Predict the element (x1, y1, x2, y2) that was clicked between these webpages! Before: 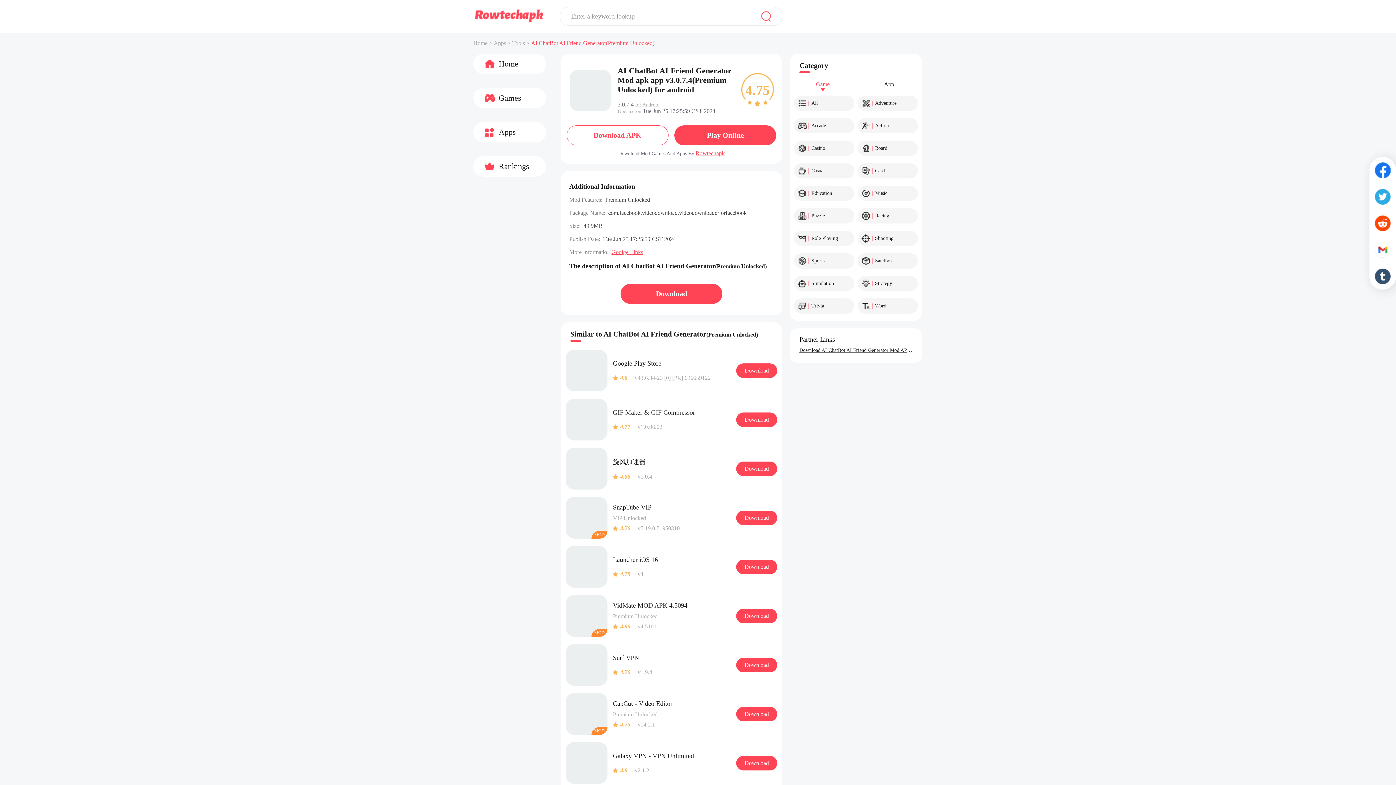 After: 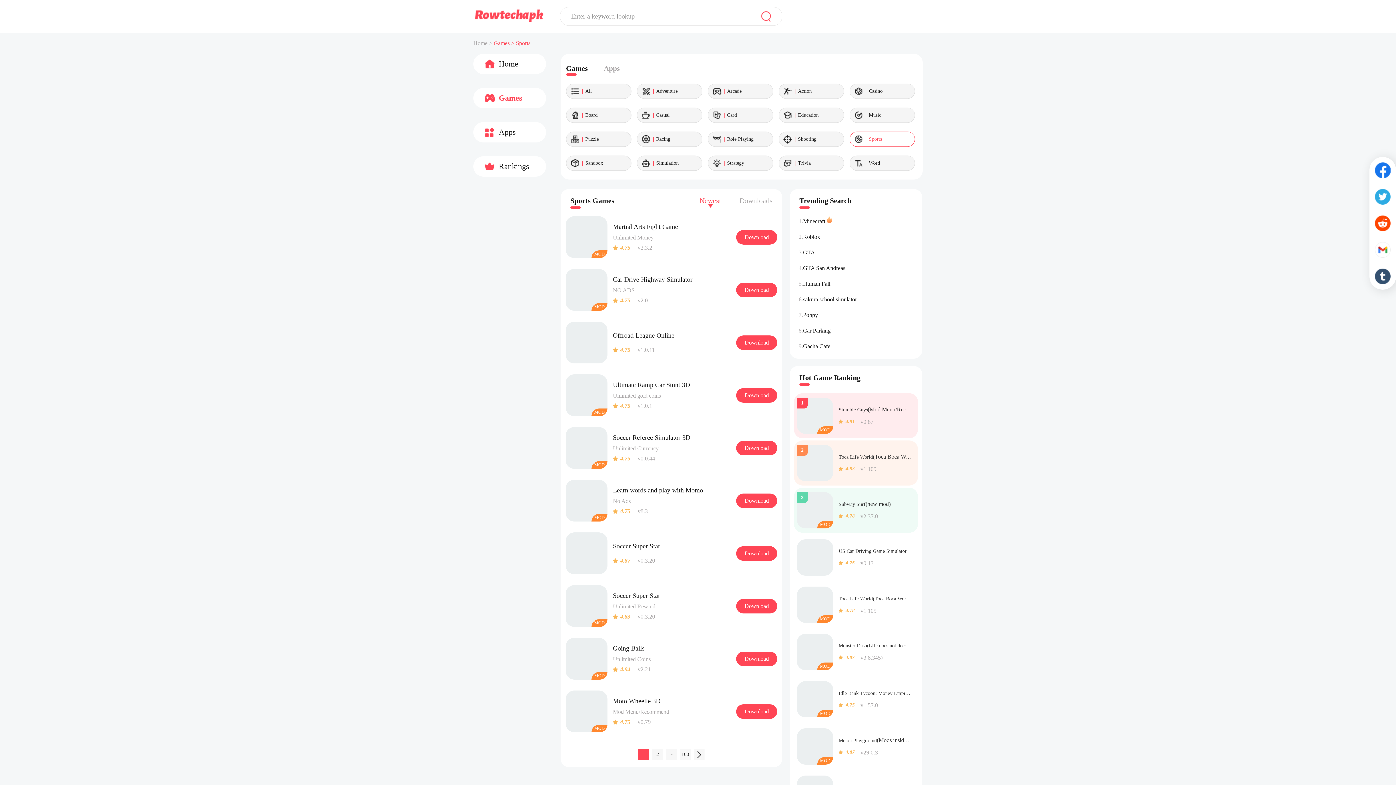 Action: label: Sports bbox: (794, 253, 854, 268)